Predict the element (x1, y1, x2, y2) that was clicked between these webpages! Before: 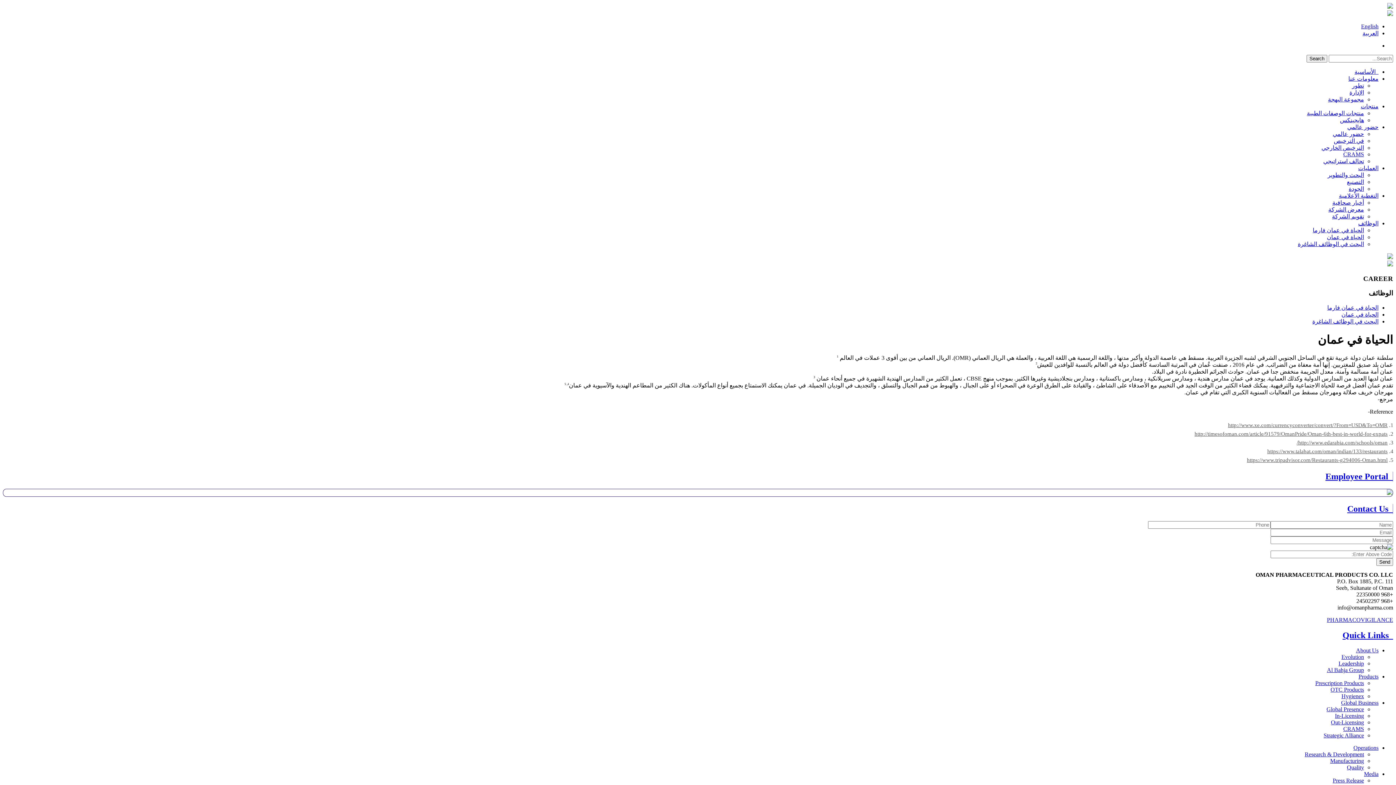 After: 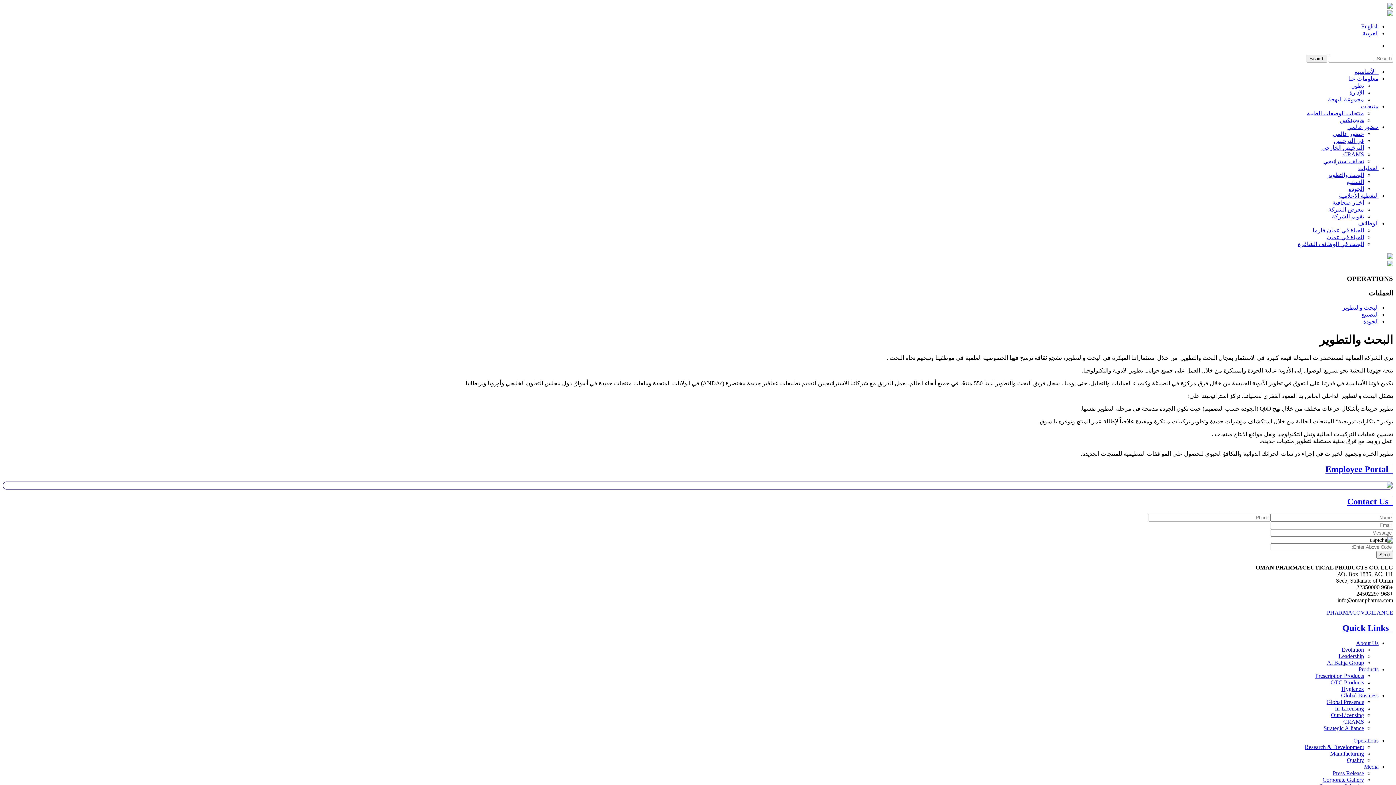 Action: label: البحث والتطوير bbox: (1328, 172, 1364, 178)